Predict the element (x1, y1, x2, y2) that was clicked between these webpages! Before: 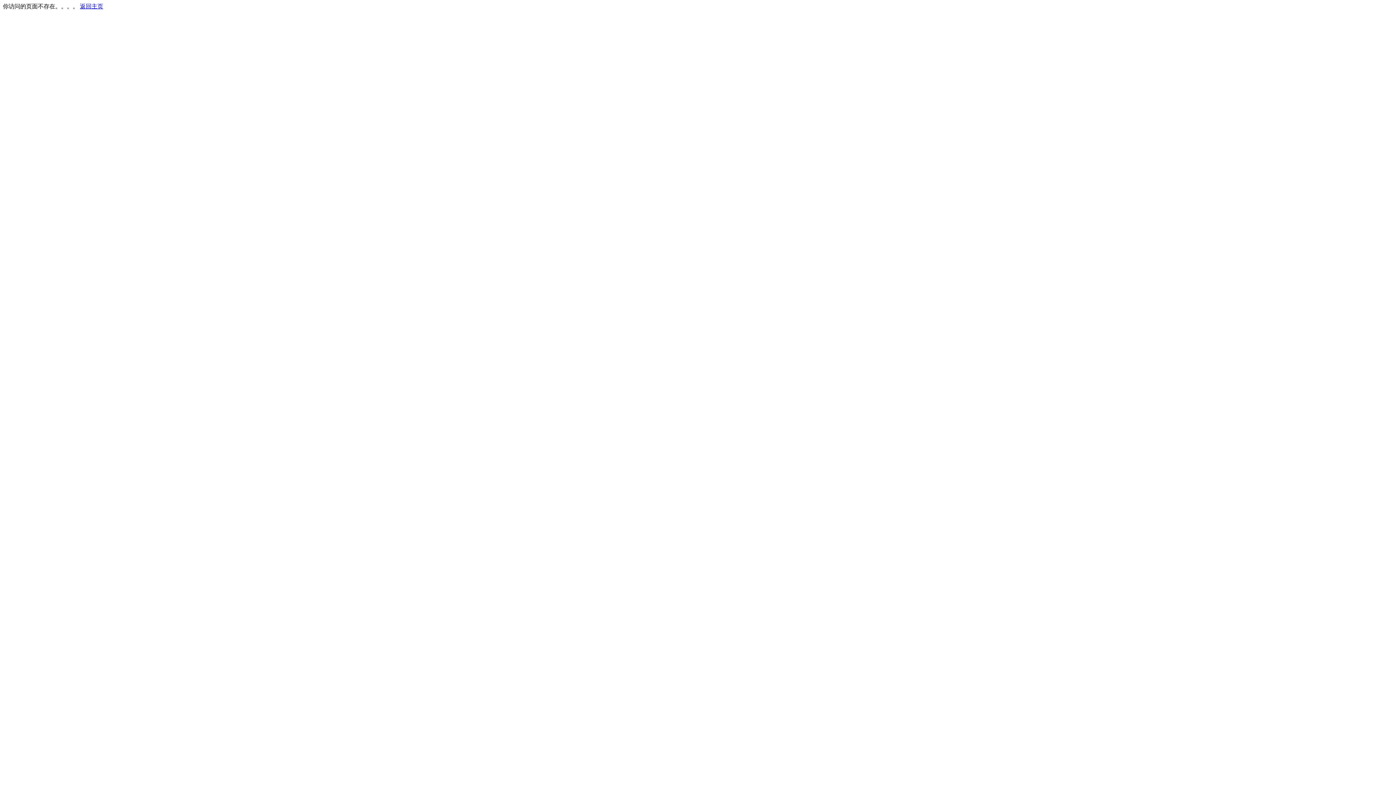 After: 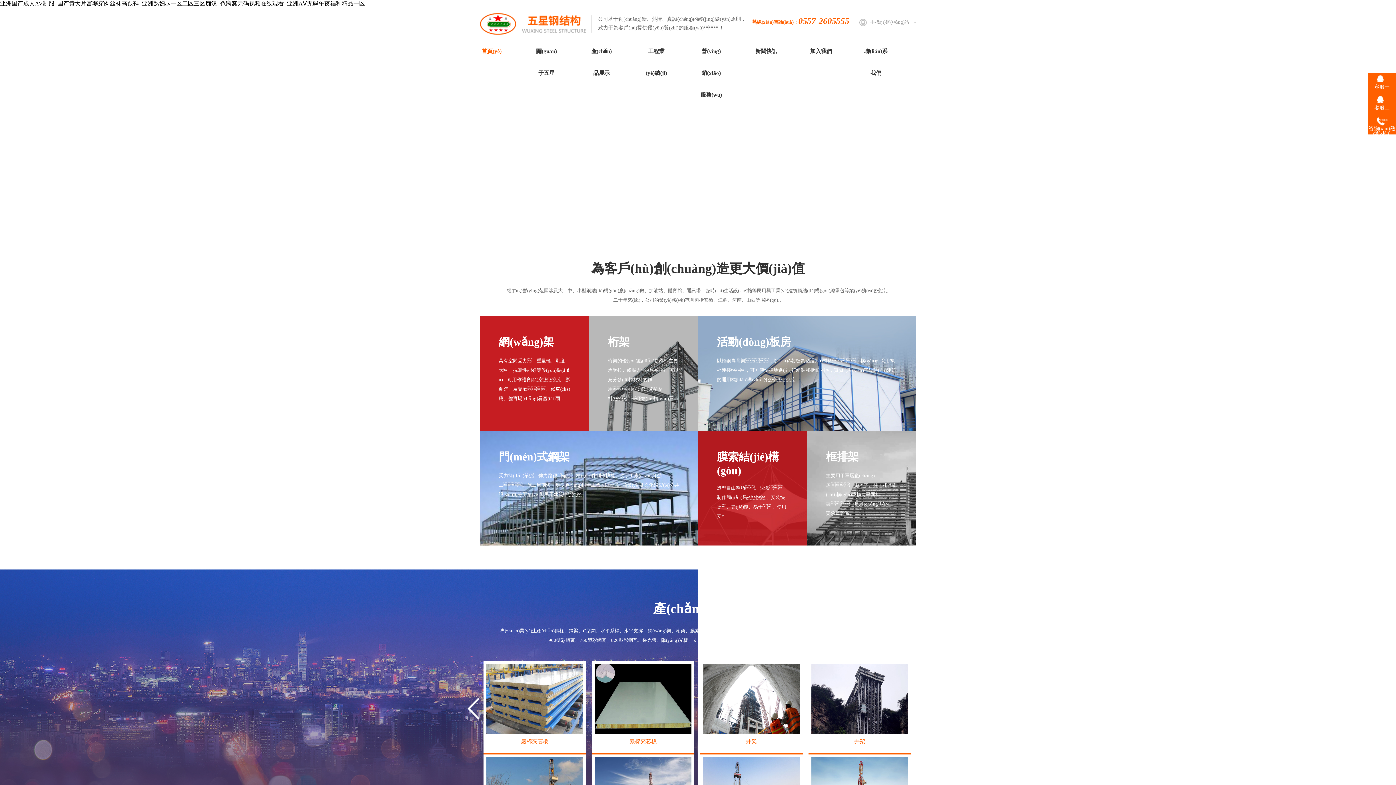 Action: label: 返回主页 bbox: (80, 3, 103, 9)